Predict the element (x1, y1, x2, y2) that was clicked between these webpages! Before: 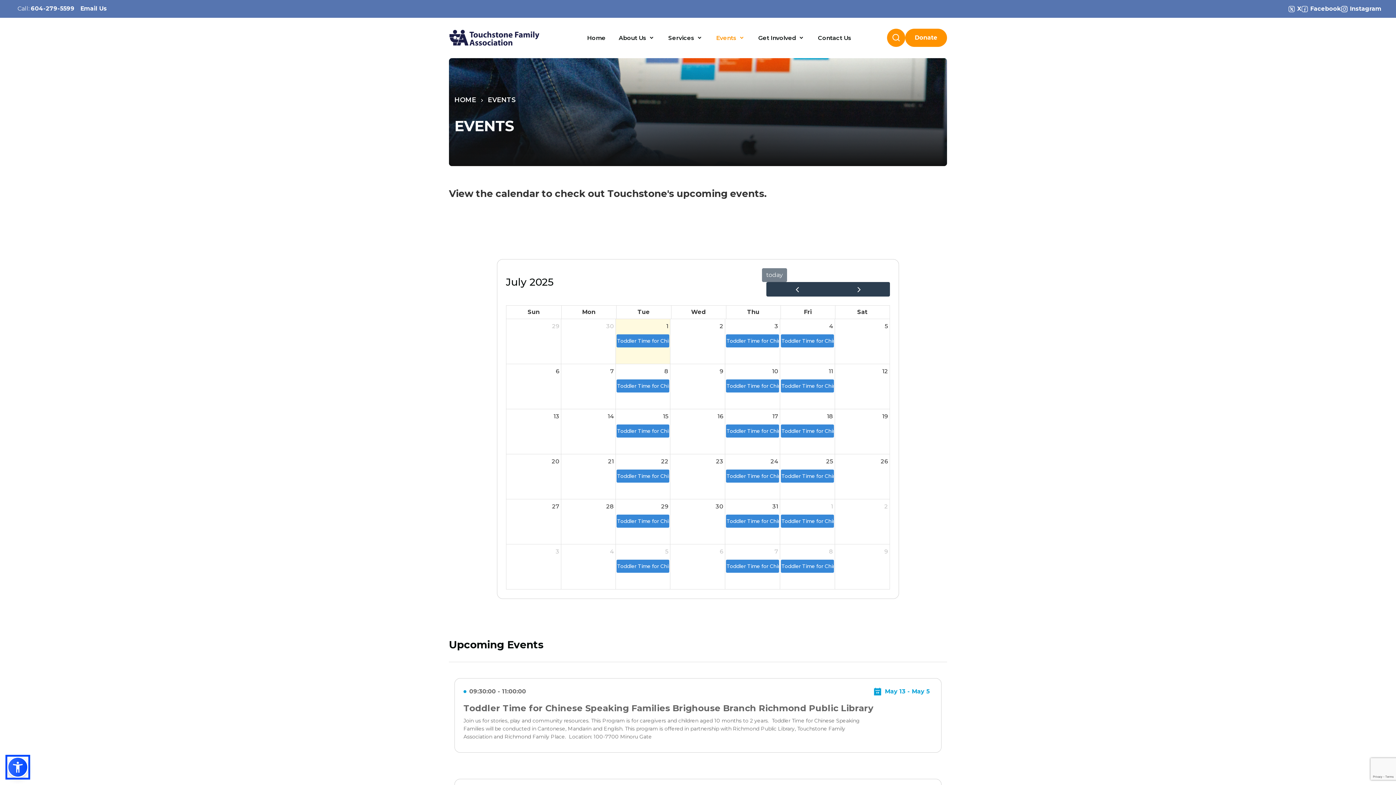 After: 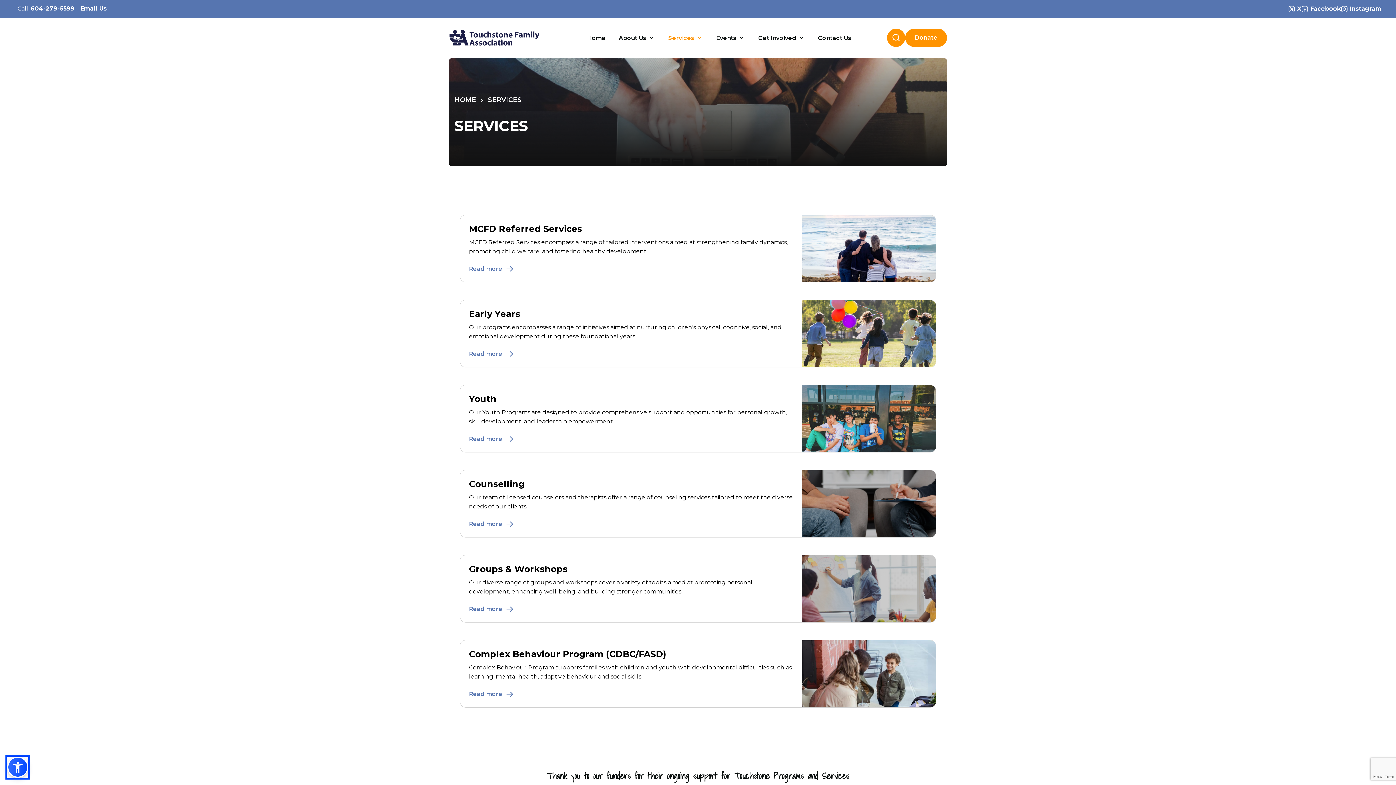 Action: label: Services  bbox: (668, 17, 703, 58)